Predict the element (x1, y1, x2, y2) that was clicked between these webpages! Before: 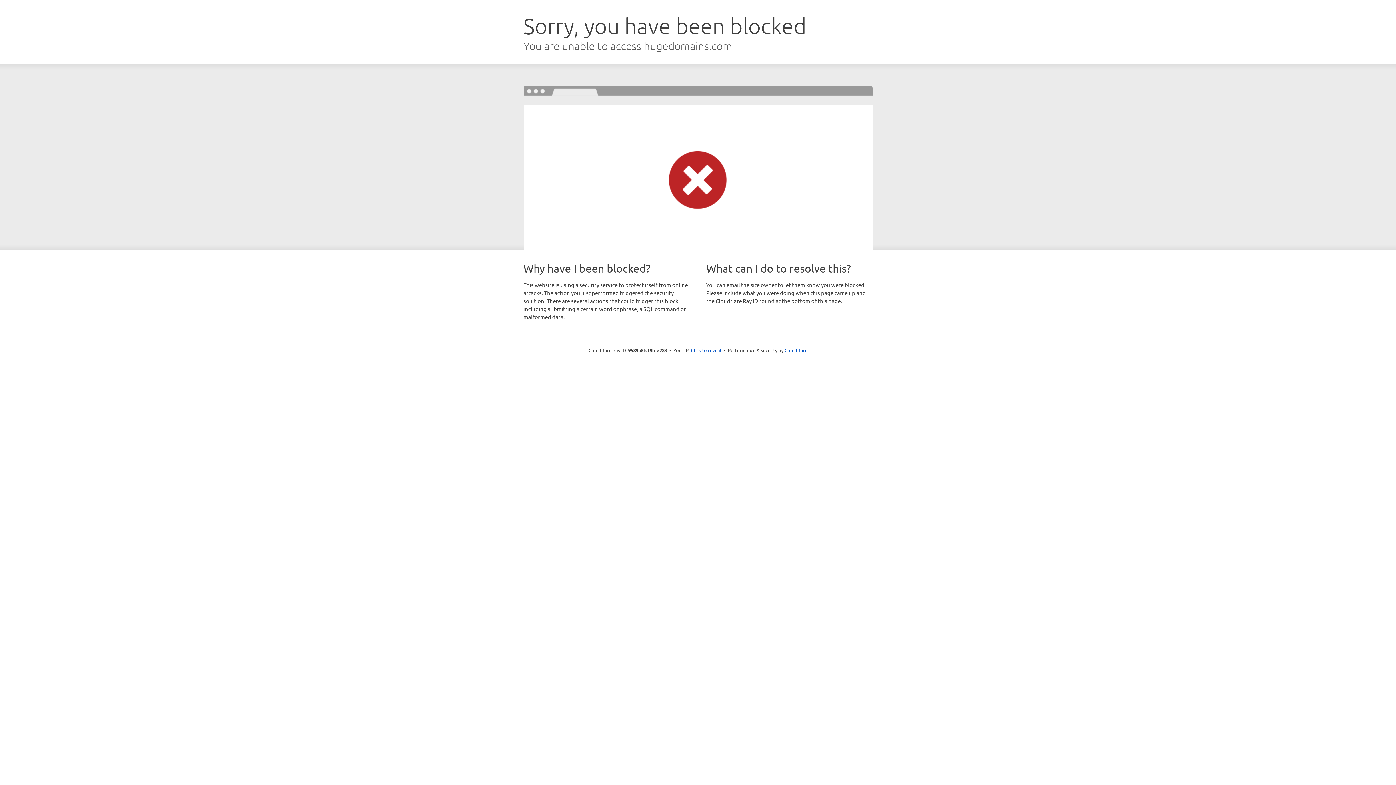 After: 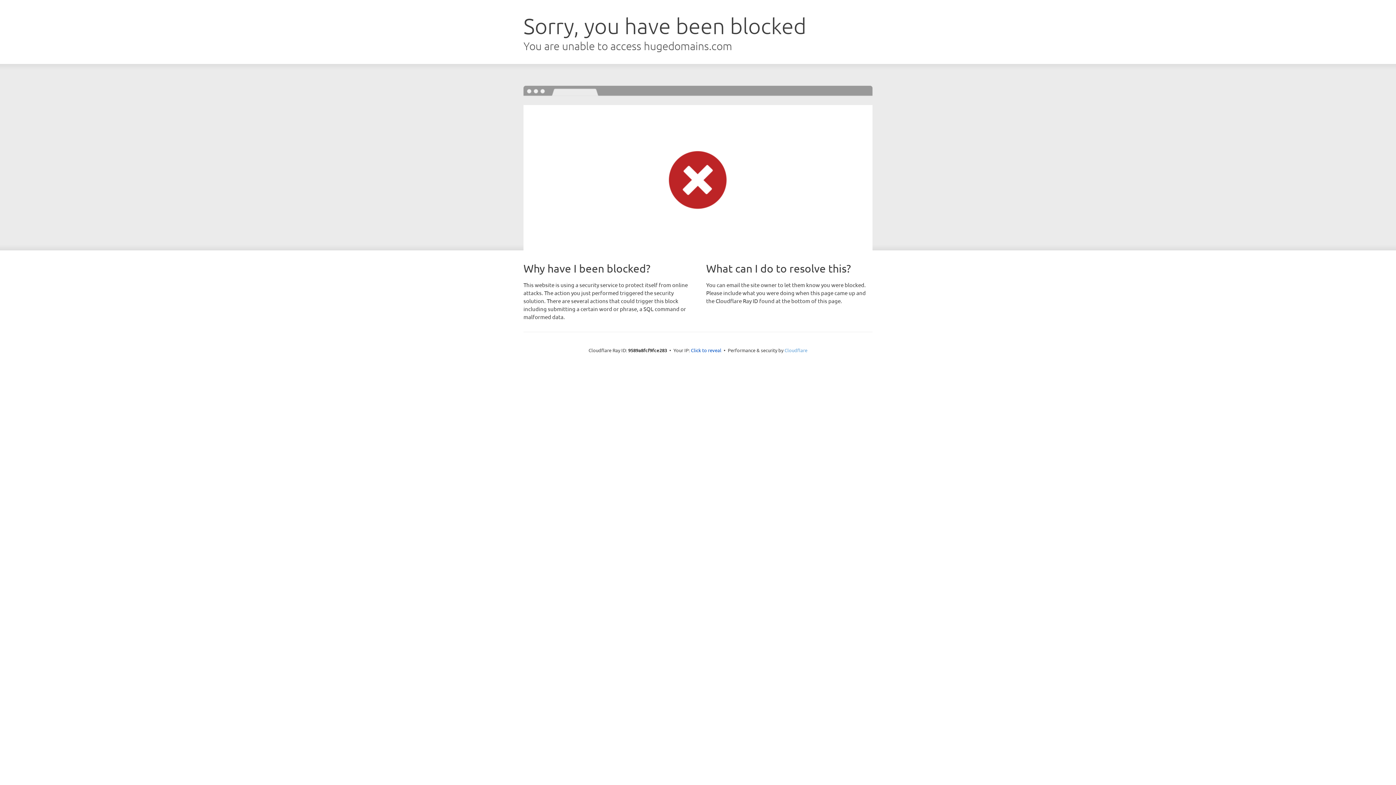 Action: bbox: (784, 347, 807, 353) label: Cloudflare